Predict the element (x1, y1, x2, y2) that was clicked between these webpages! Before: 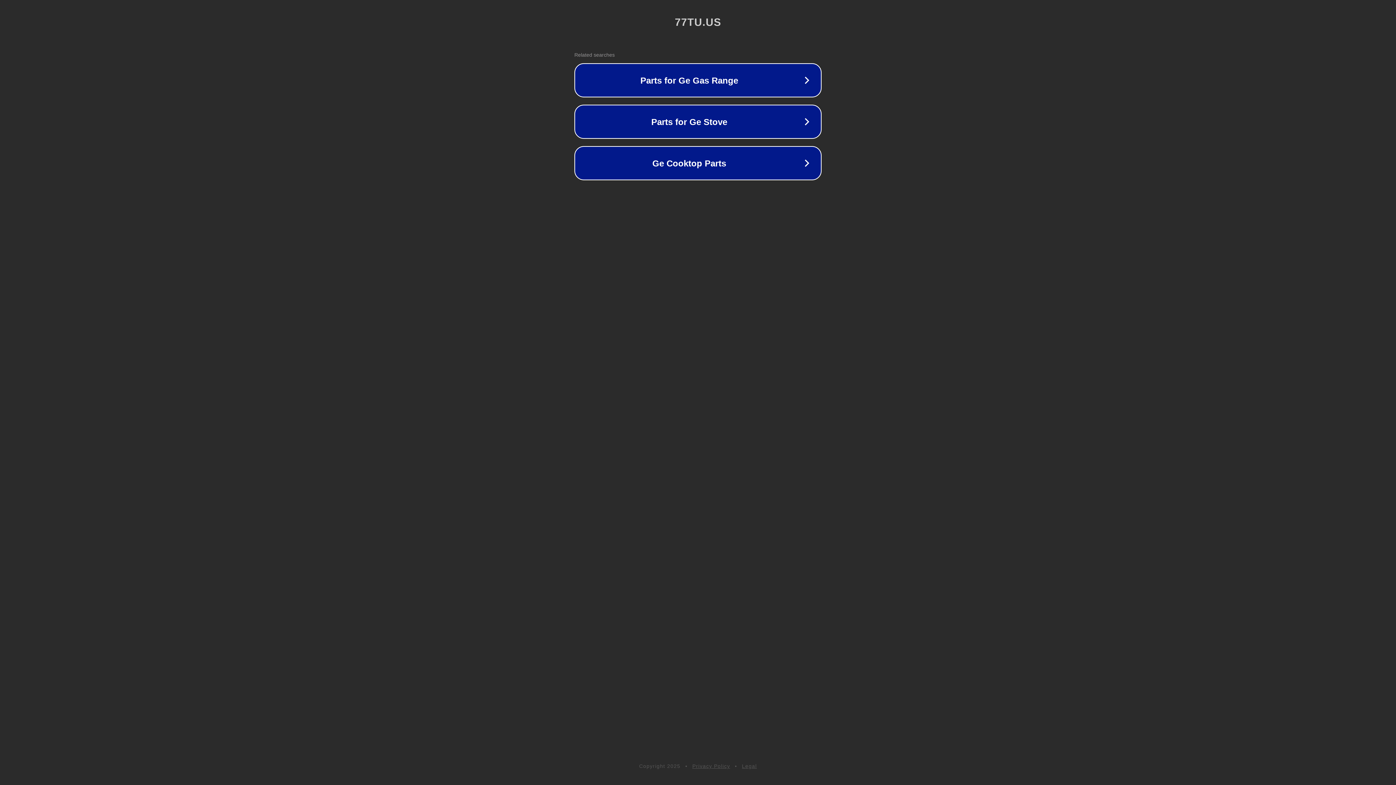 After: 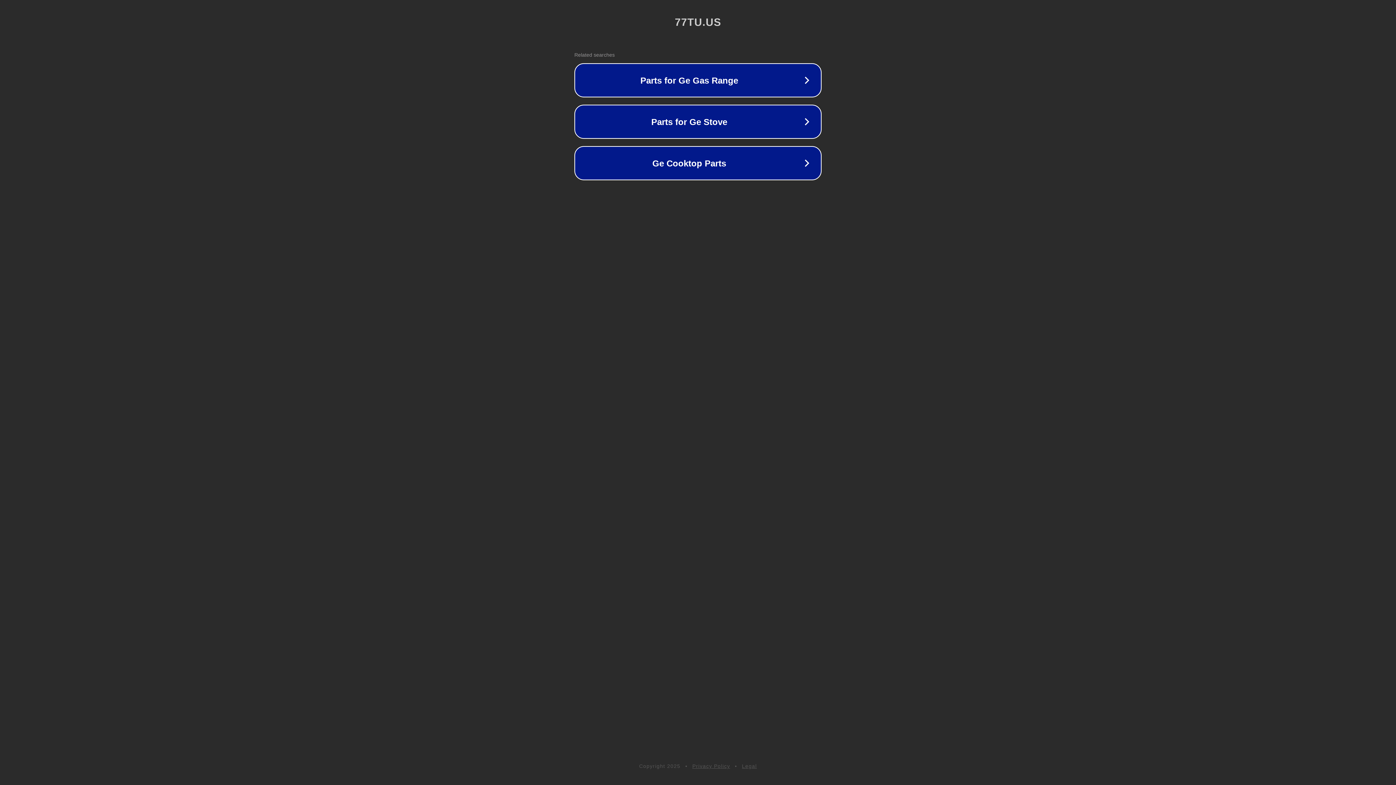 Action: label: Privacy Policy bbox: (692, 763, 730, 769)